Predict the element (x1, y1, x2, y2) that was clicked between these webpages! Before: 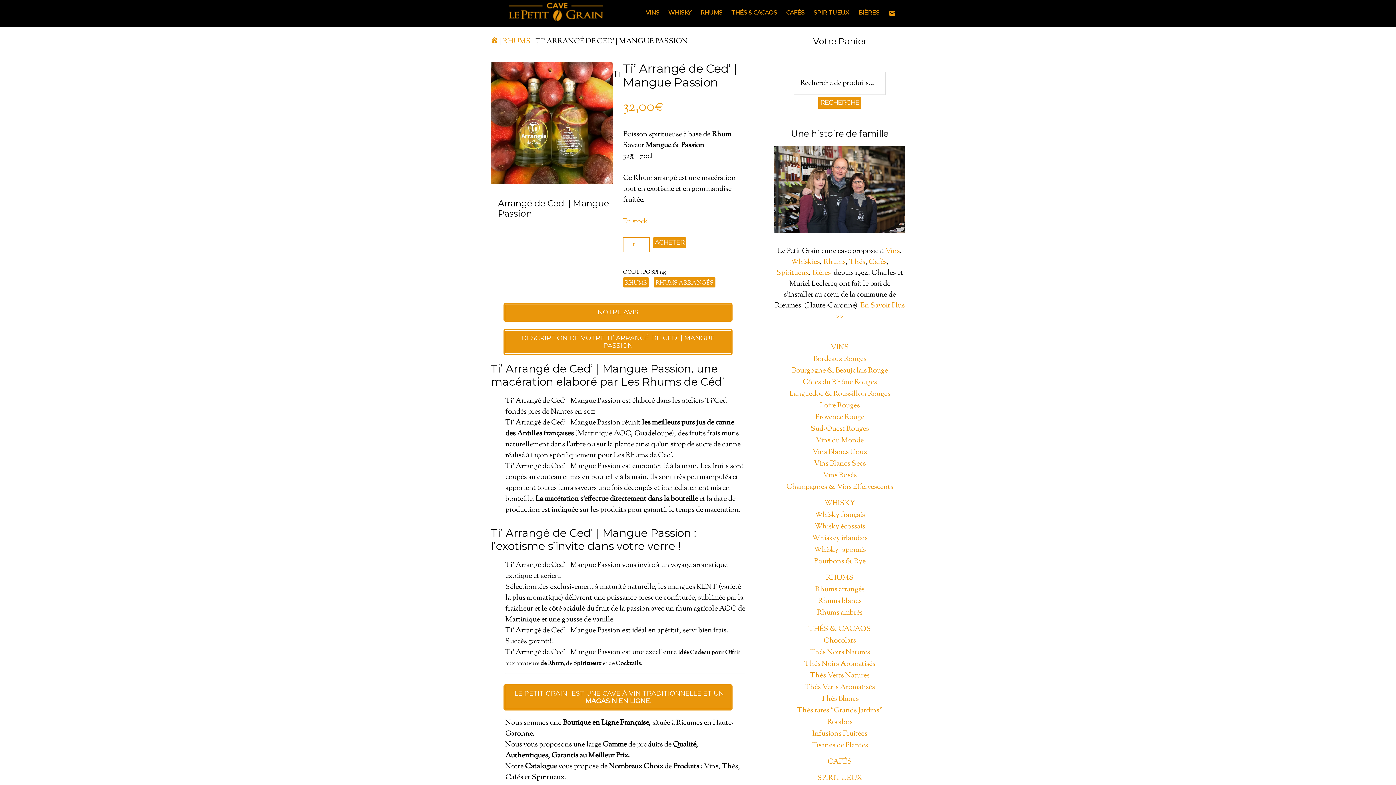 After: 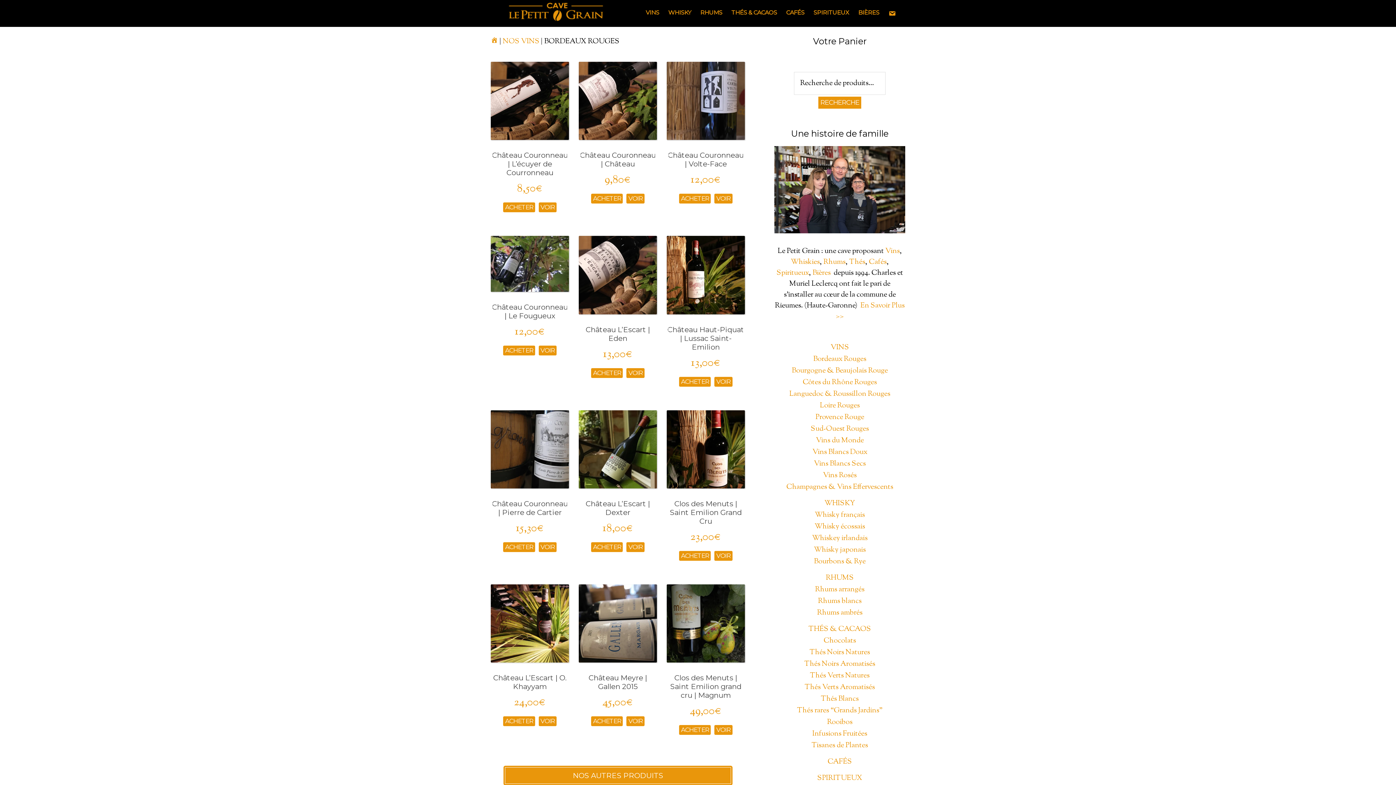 Action: bbox: (813, 354, 866, 364) label: Bordeaux Rouges